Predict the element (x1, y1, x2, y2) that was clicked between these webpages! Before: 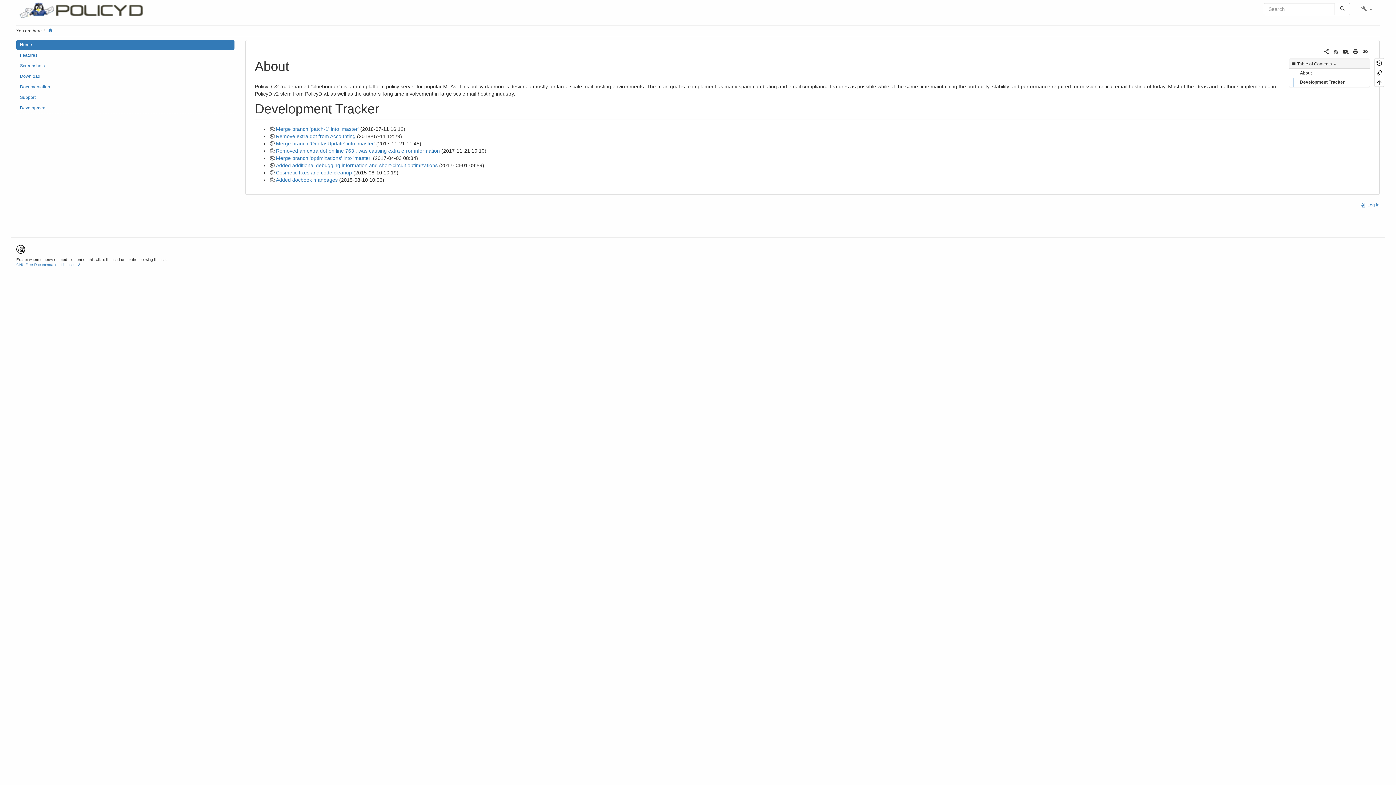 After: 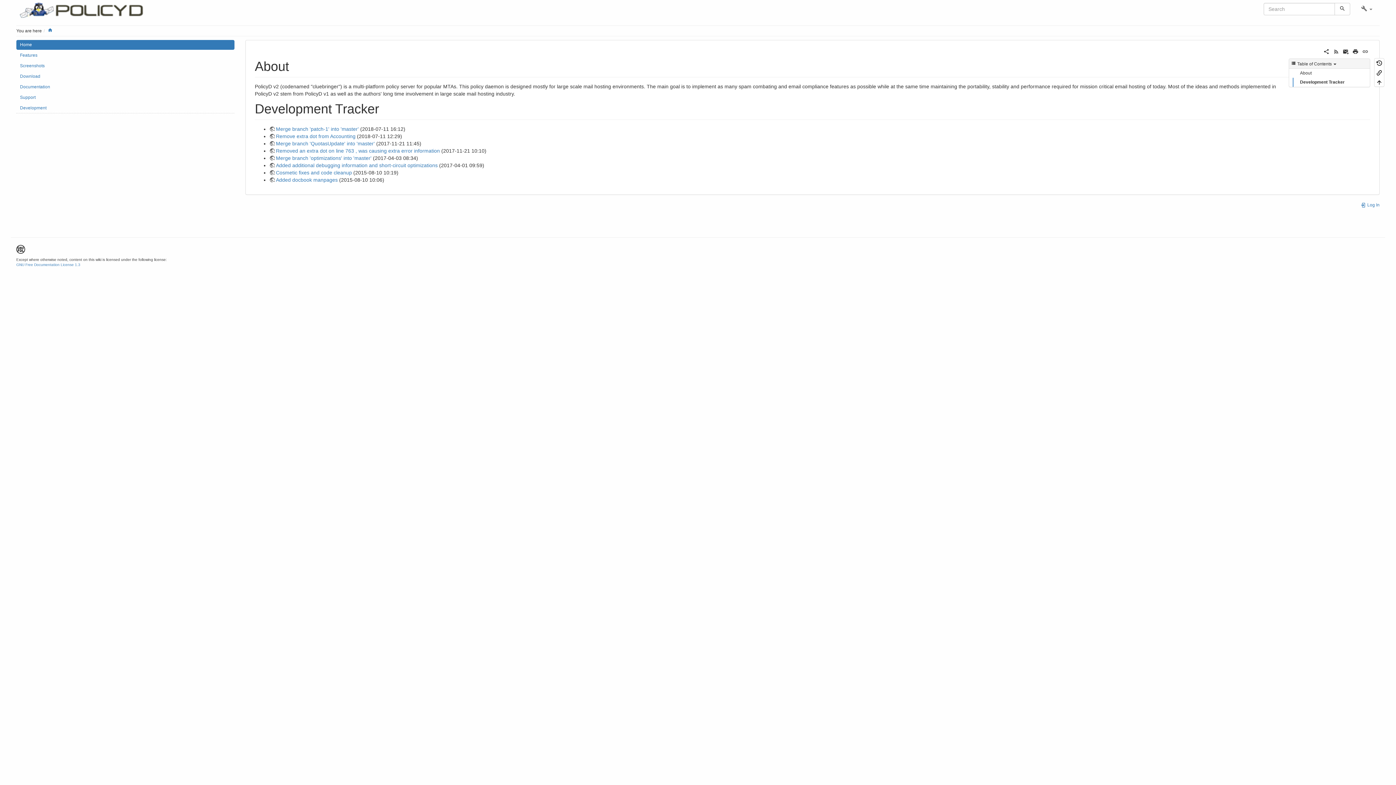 Action: bbox: (1334, 2, 1350, 15)